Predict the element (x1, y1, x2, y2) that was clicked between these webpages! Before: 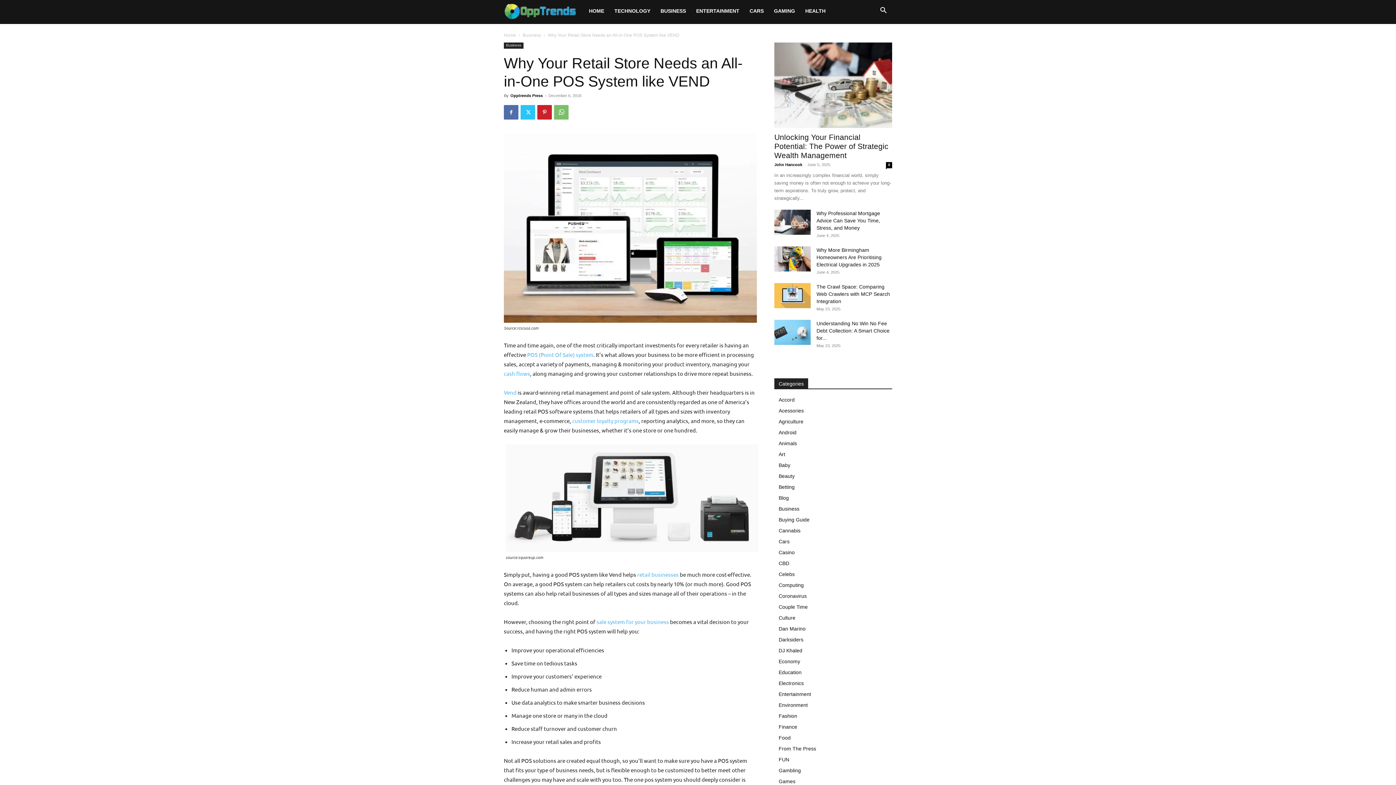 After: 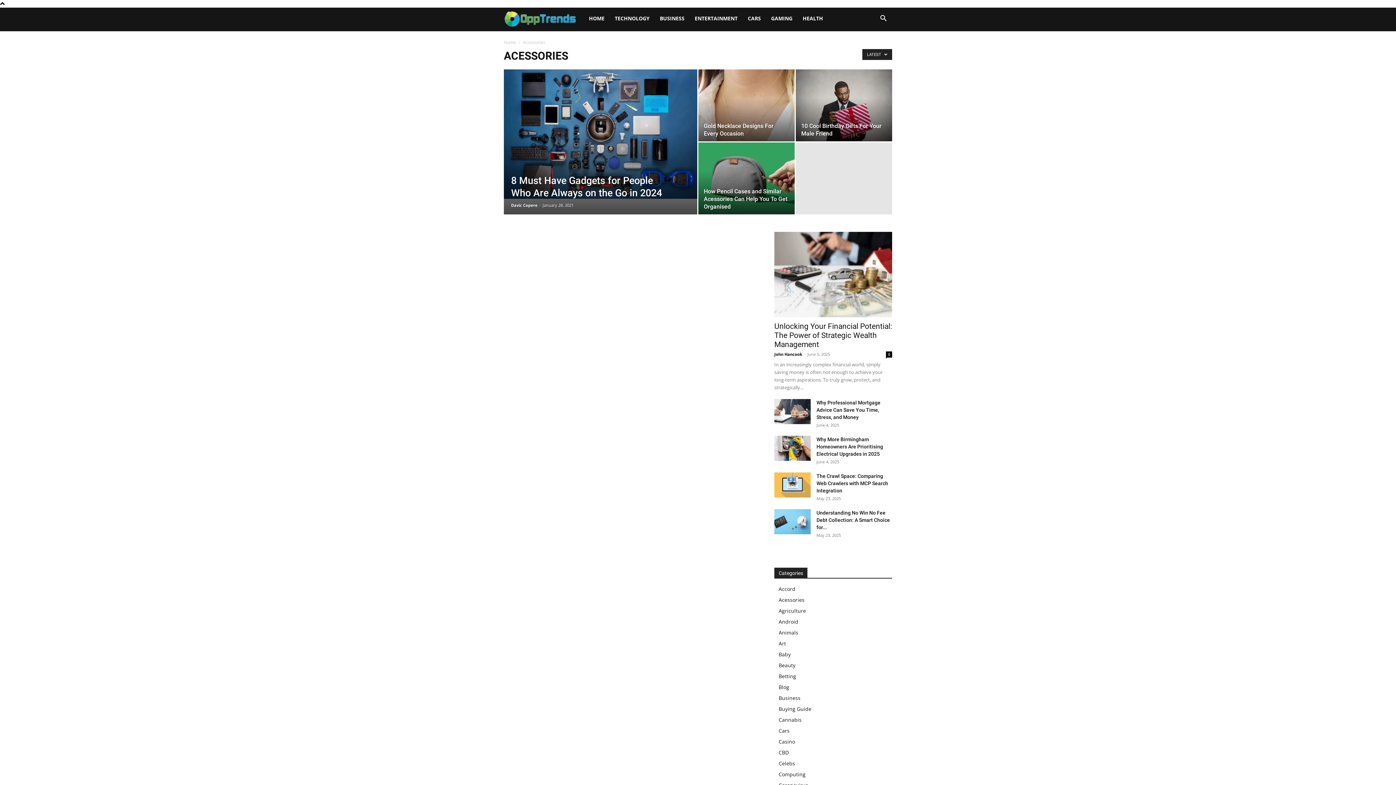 Action: bbox: (778, 408, 804, 413) label: Acessories